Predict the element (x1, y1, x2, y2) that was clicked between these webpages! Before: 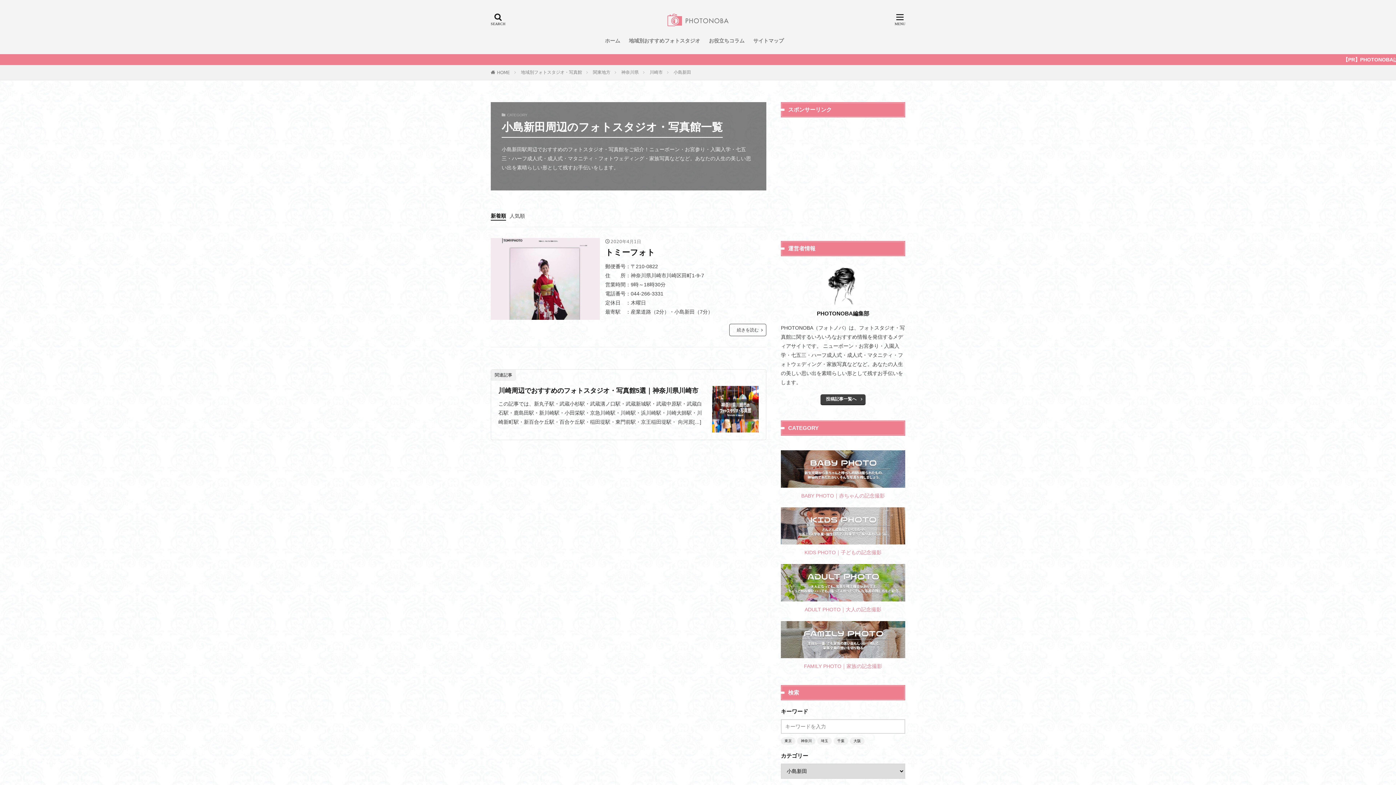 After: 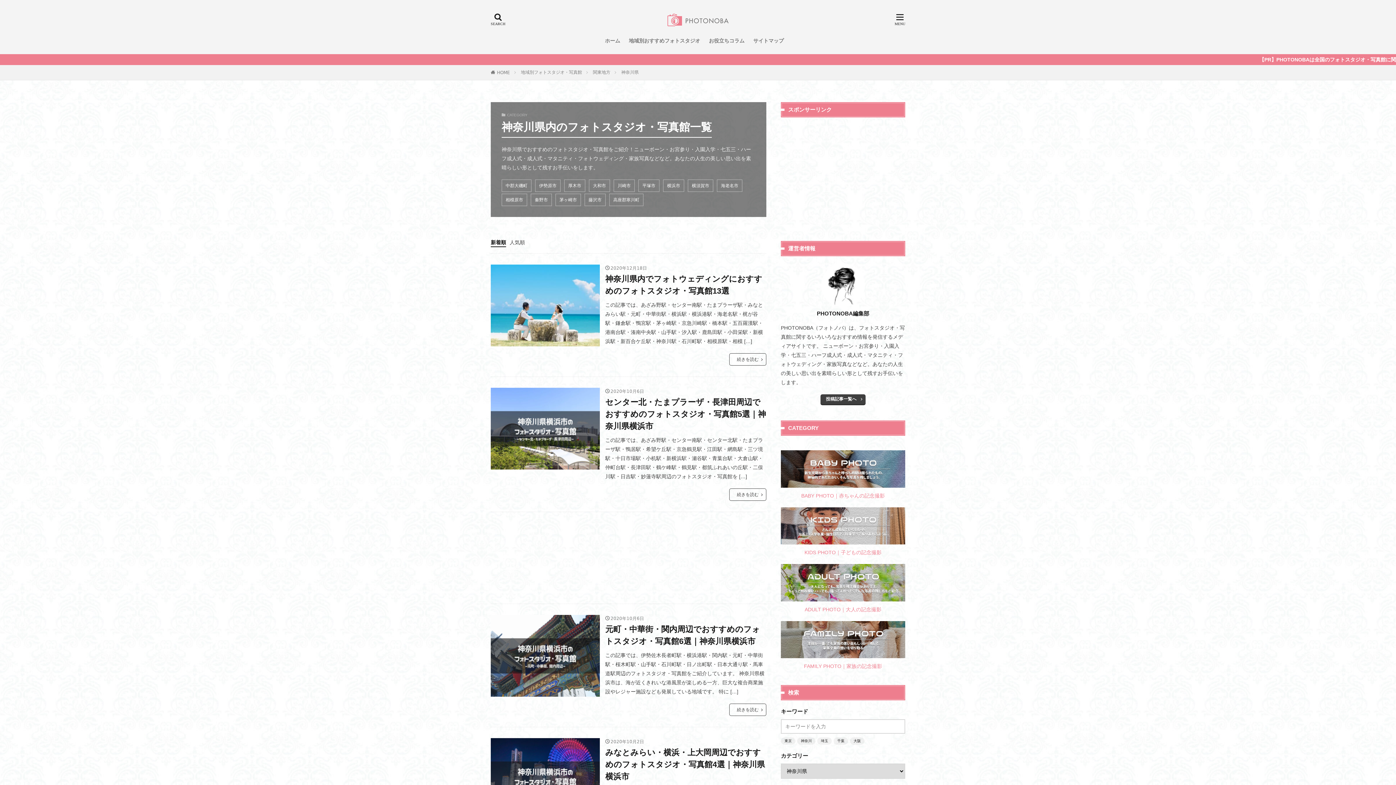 Action: label: 神奈川県 bbox: (621, 69, 638, 74)